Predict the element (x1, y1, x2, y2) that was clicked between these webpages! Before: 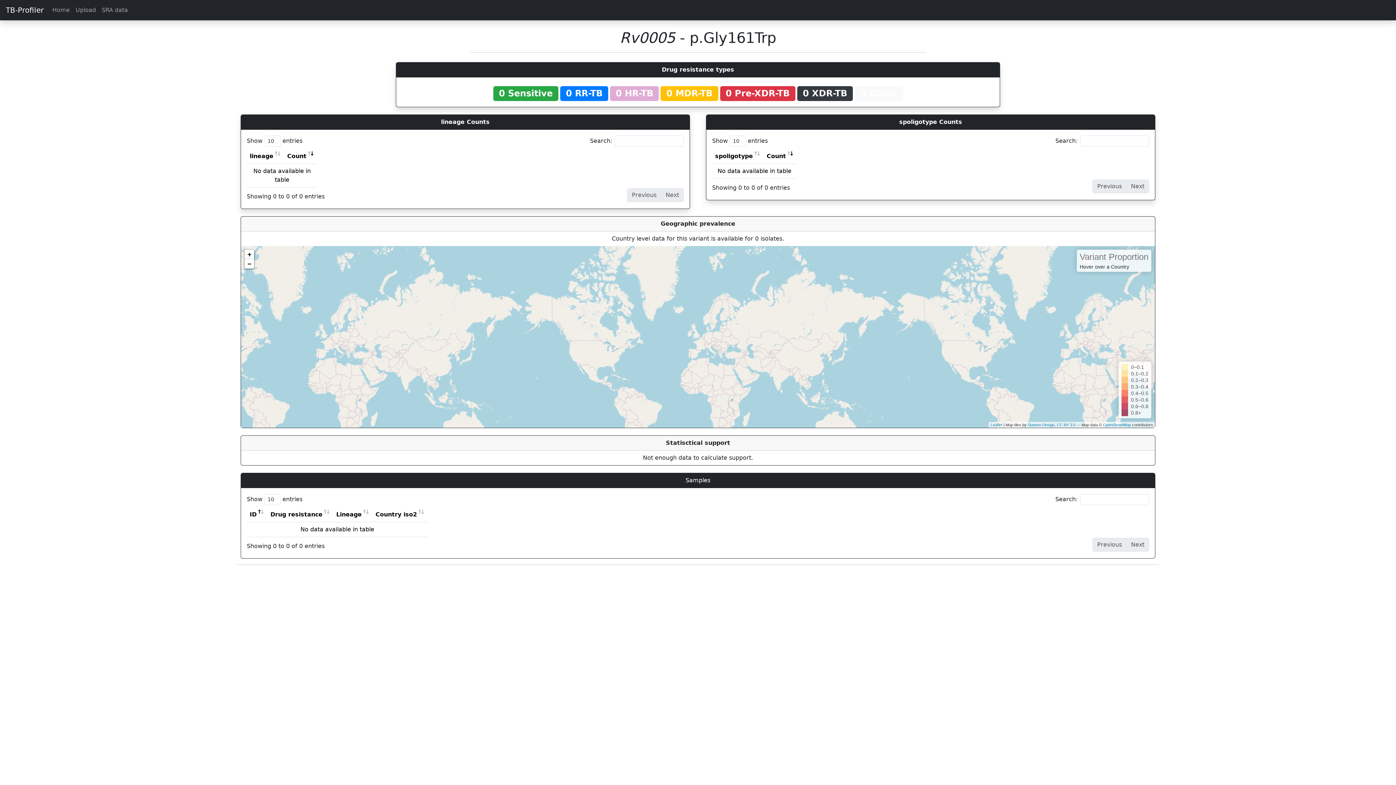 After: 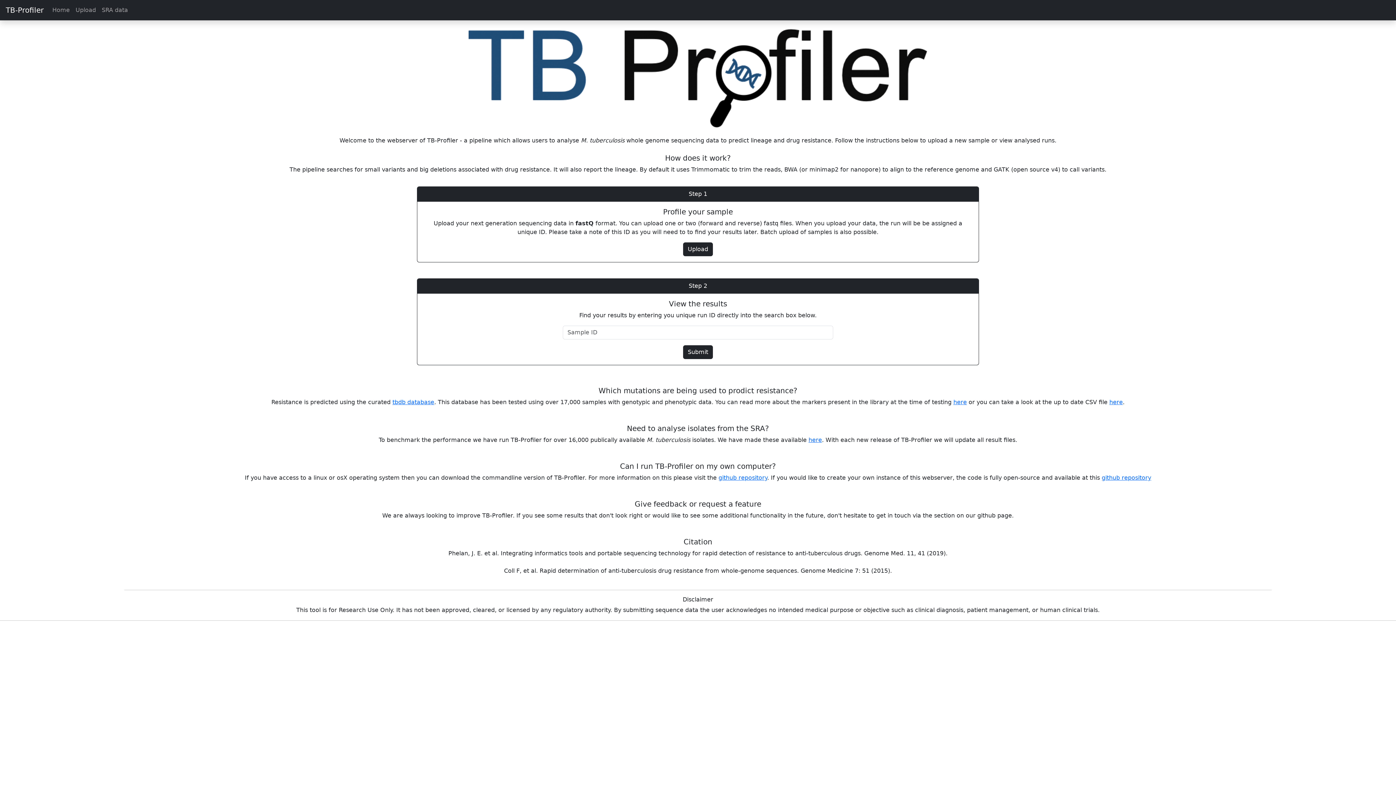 Action: label: Home bbox: (49, 2, 72, 17)